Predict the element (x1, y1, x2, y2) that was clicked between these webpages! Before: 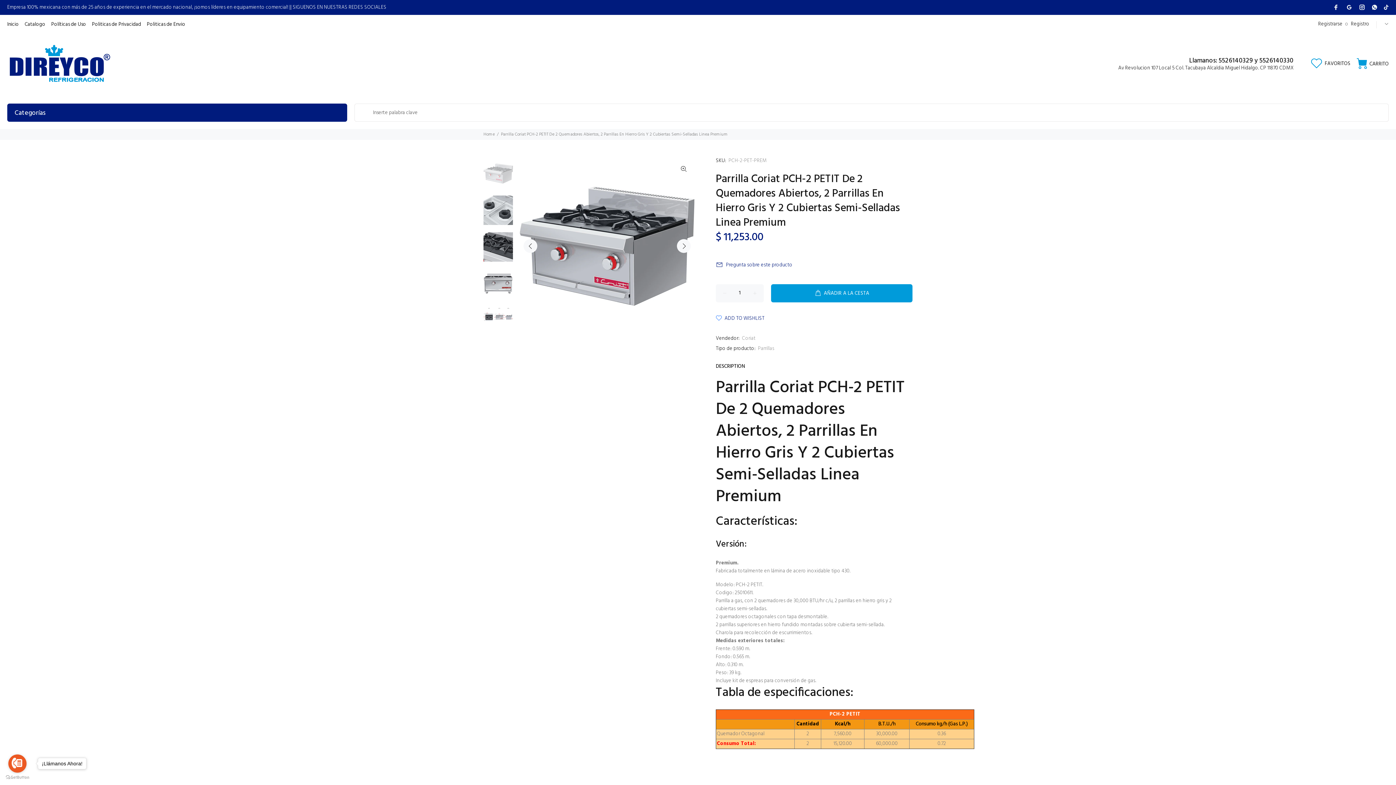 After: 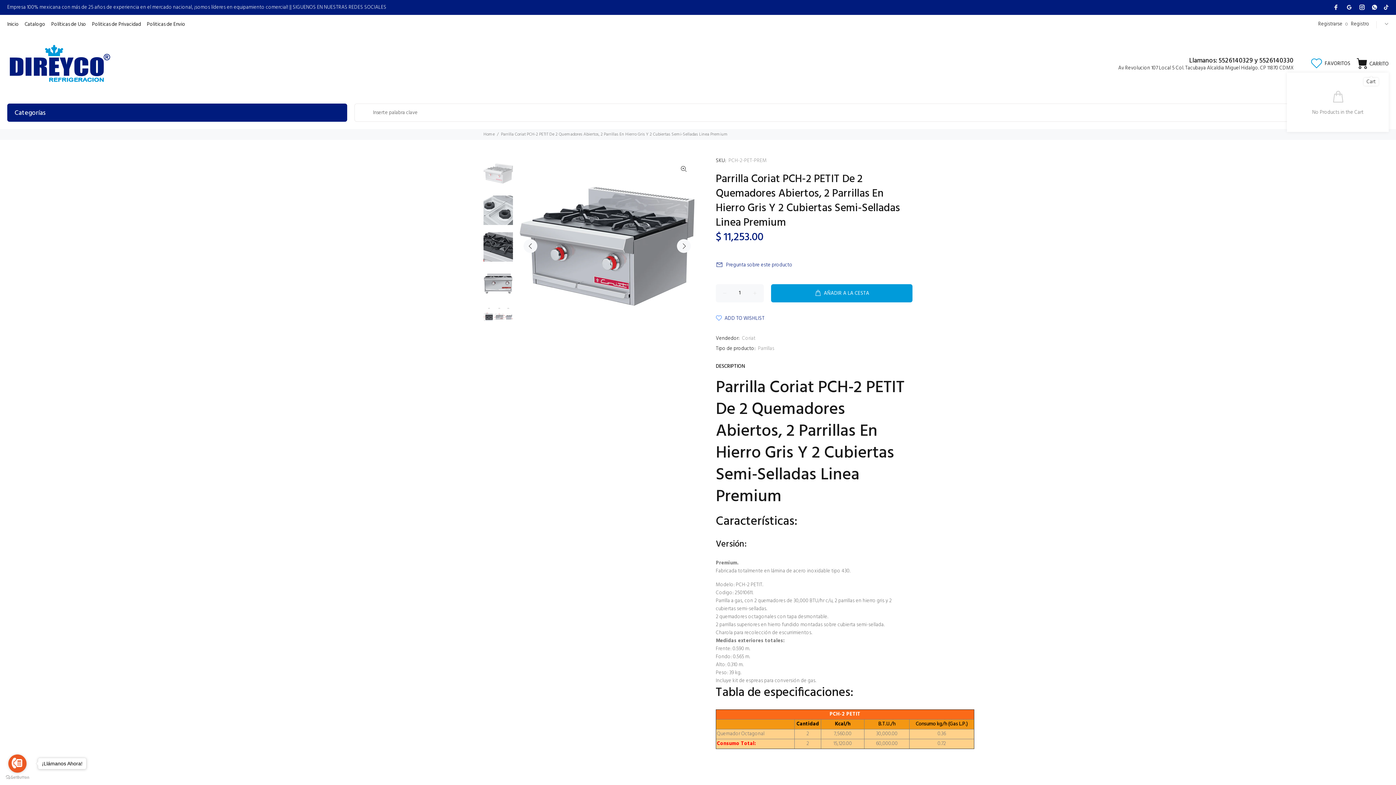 Action: label: CARRITO bbox: (1354, 55, 1389, 72)